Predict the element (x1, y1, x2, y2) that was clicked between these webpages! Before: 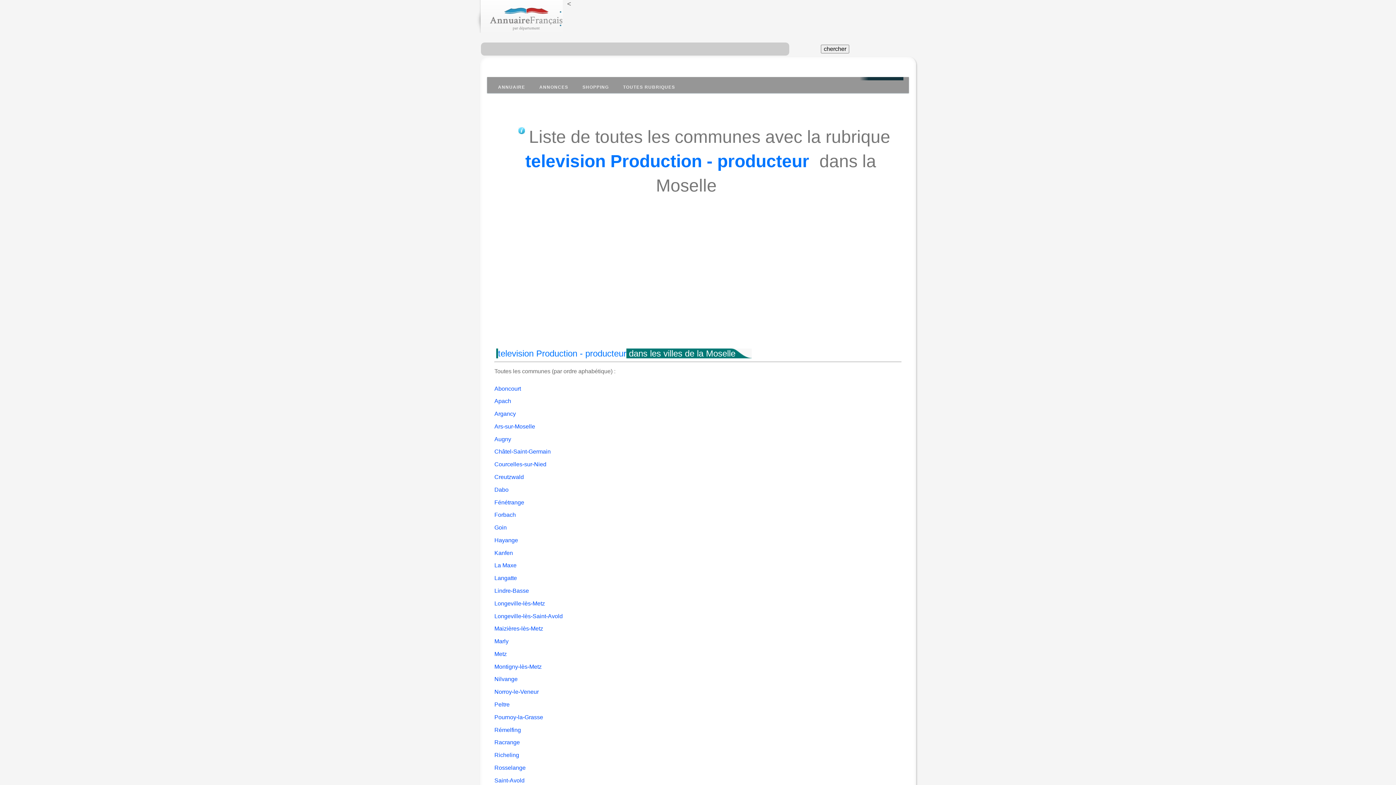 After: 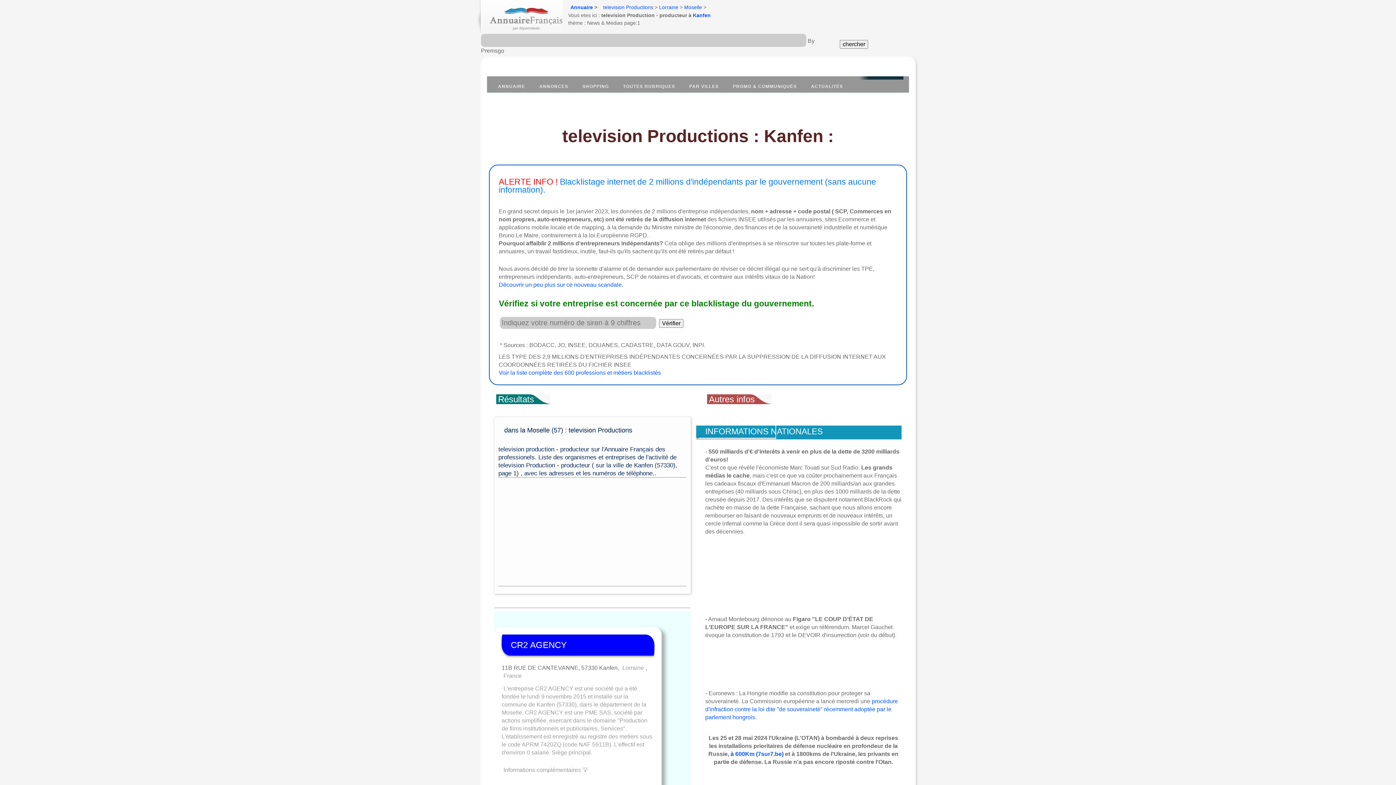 Action: bbox: (494, 550, 513, 556) label: Kanfen